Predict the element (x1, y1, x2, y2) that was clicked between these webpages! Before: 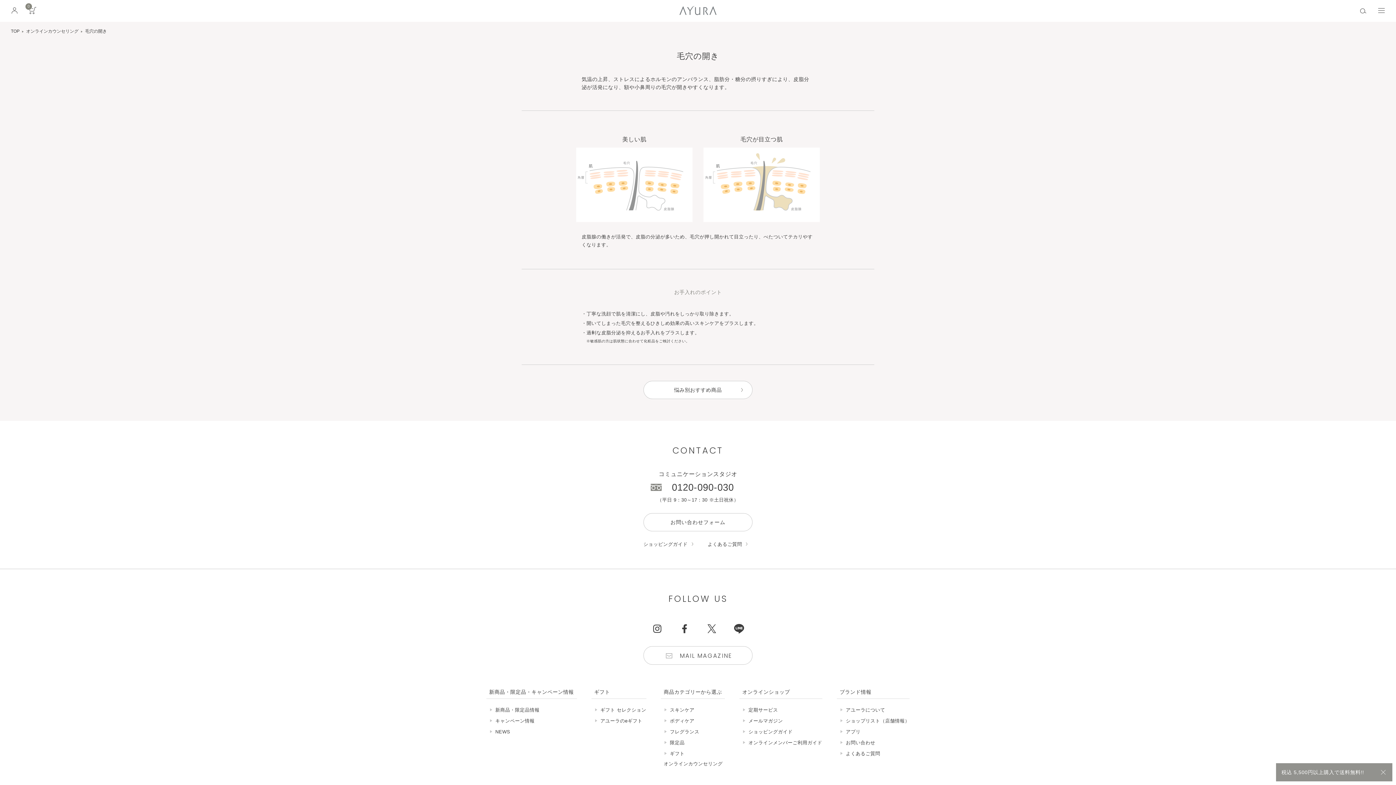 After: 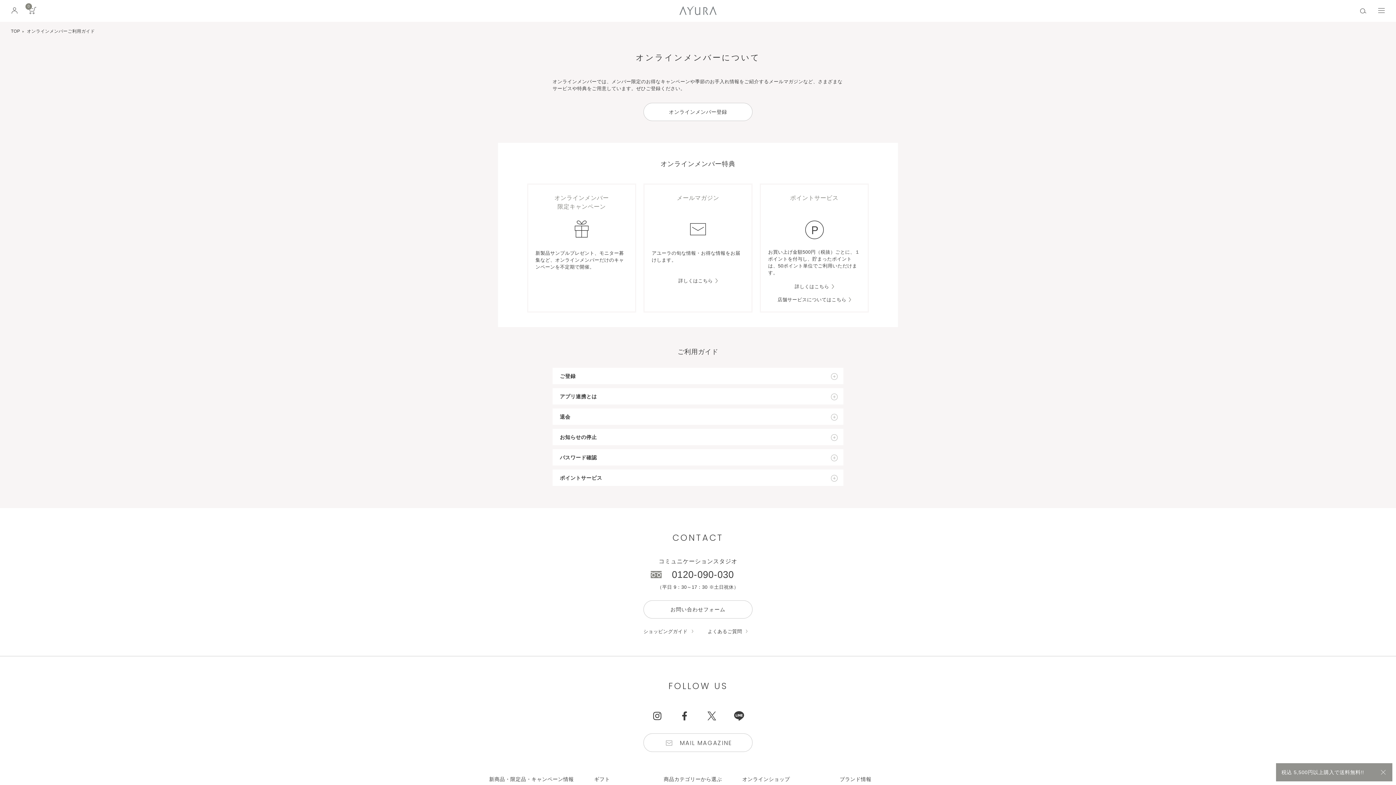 Action: bbox: (739, 740, 822, 745) label: オンラインメンバーご利用ガイド